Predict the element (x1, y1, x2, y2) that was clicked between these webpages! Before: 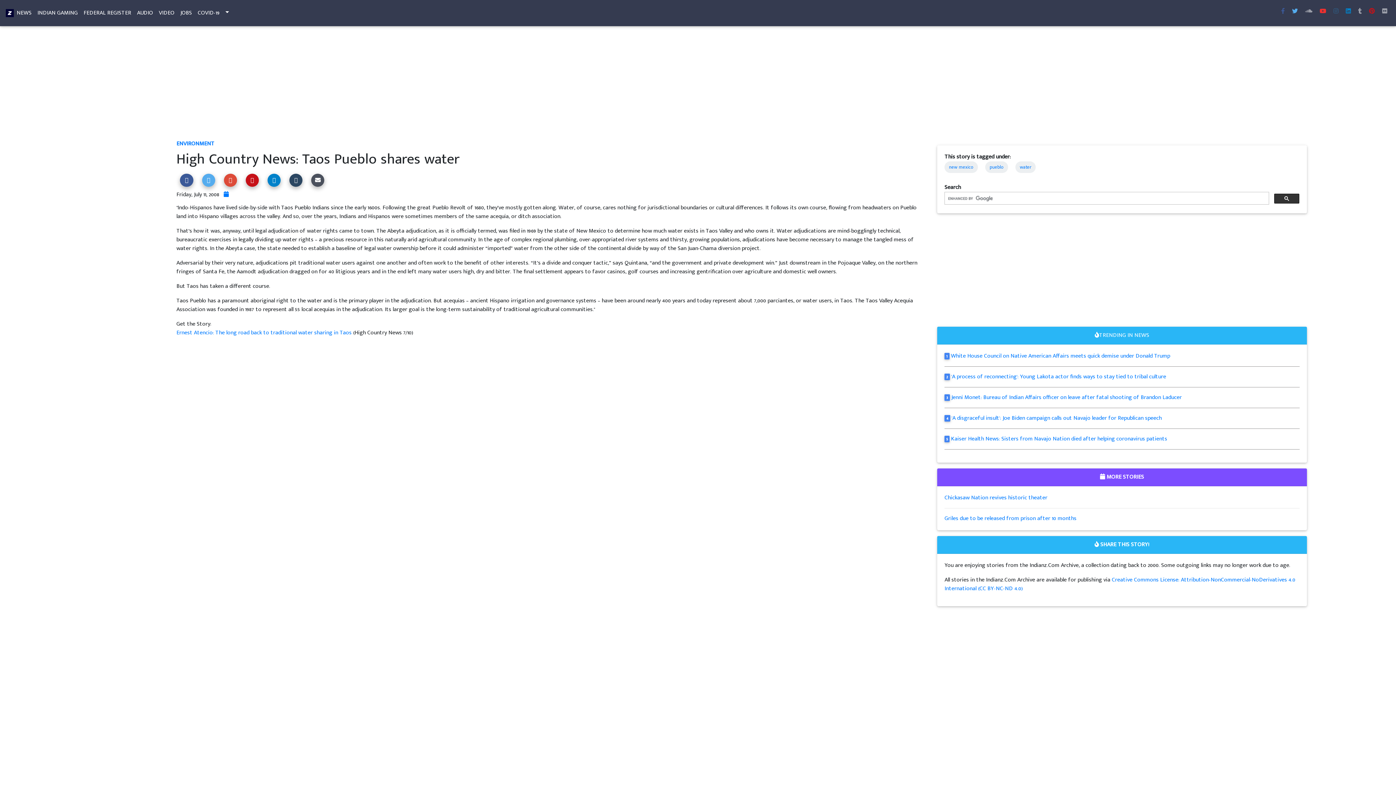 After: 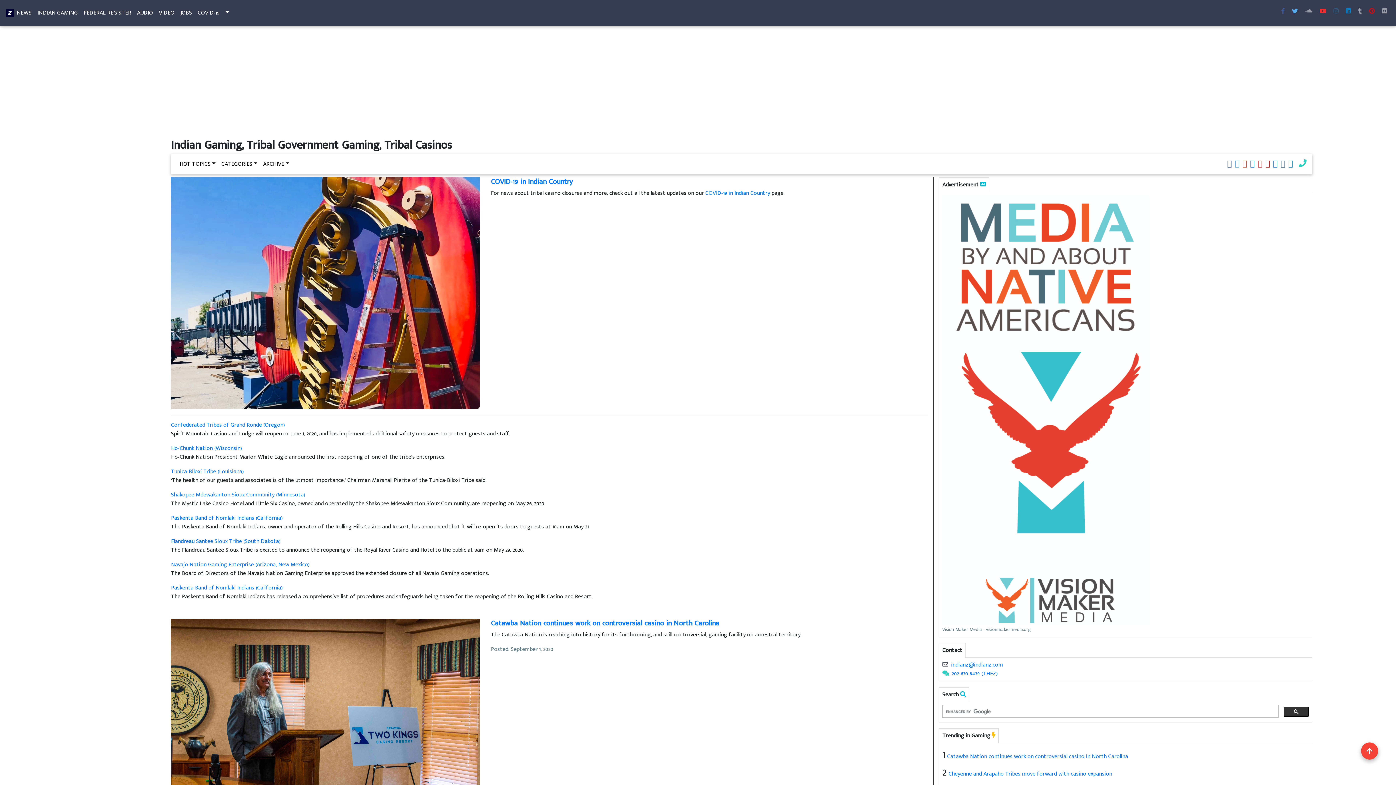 Action: label: INDIAN GAMING bbox: (34, 5, 80, 20)